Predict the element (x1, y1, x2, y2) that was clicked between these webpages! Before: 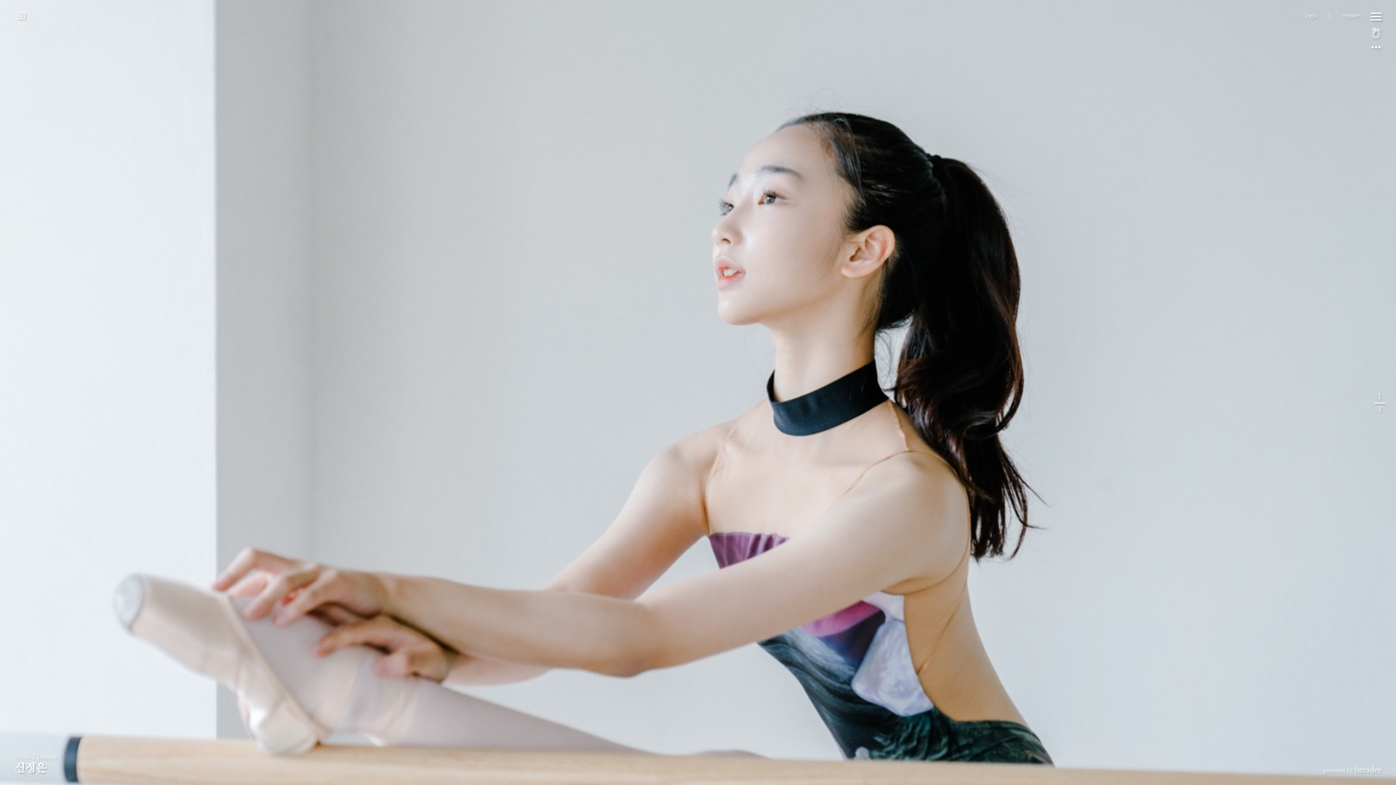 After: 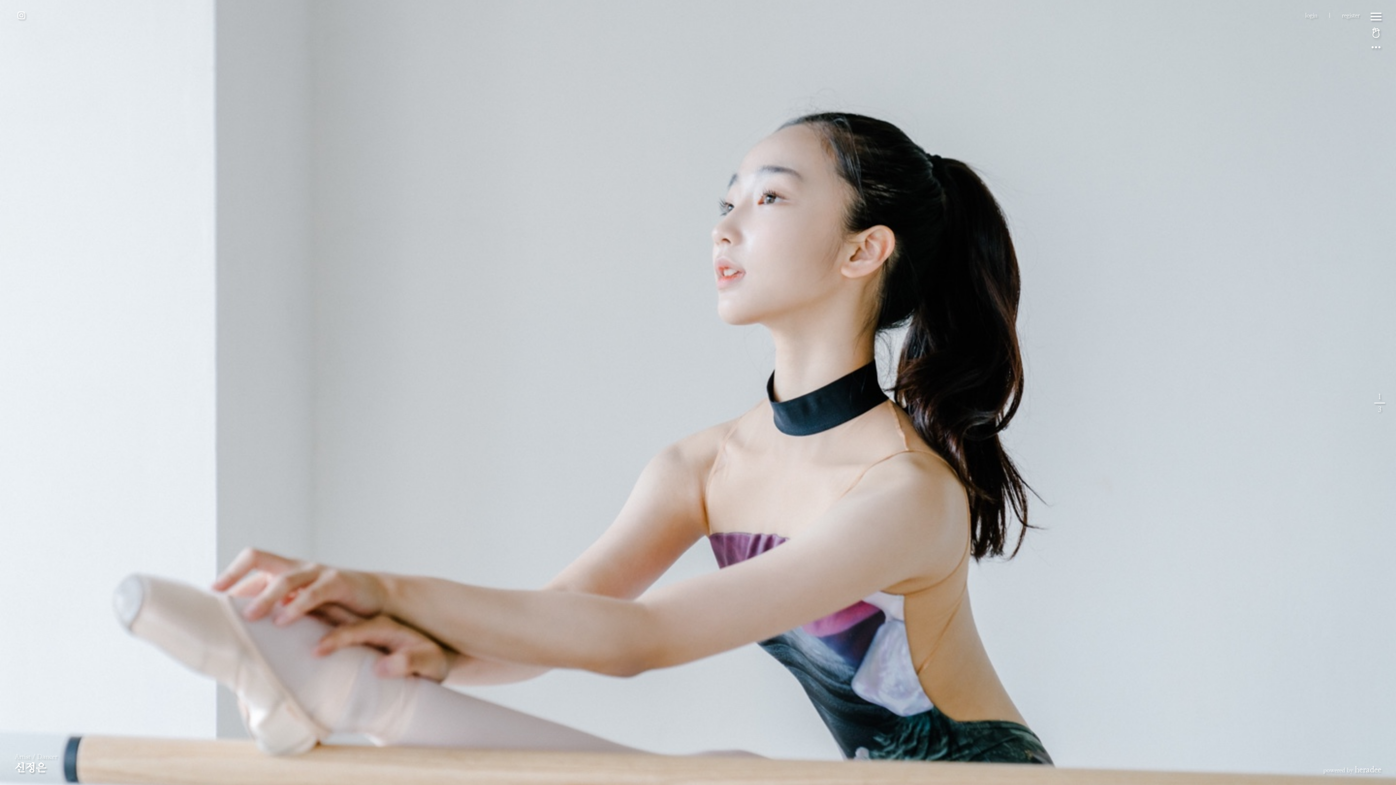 Action: bbox: (14, 10, 28, 19)